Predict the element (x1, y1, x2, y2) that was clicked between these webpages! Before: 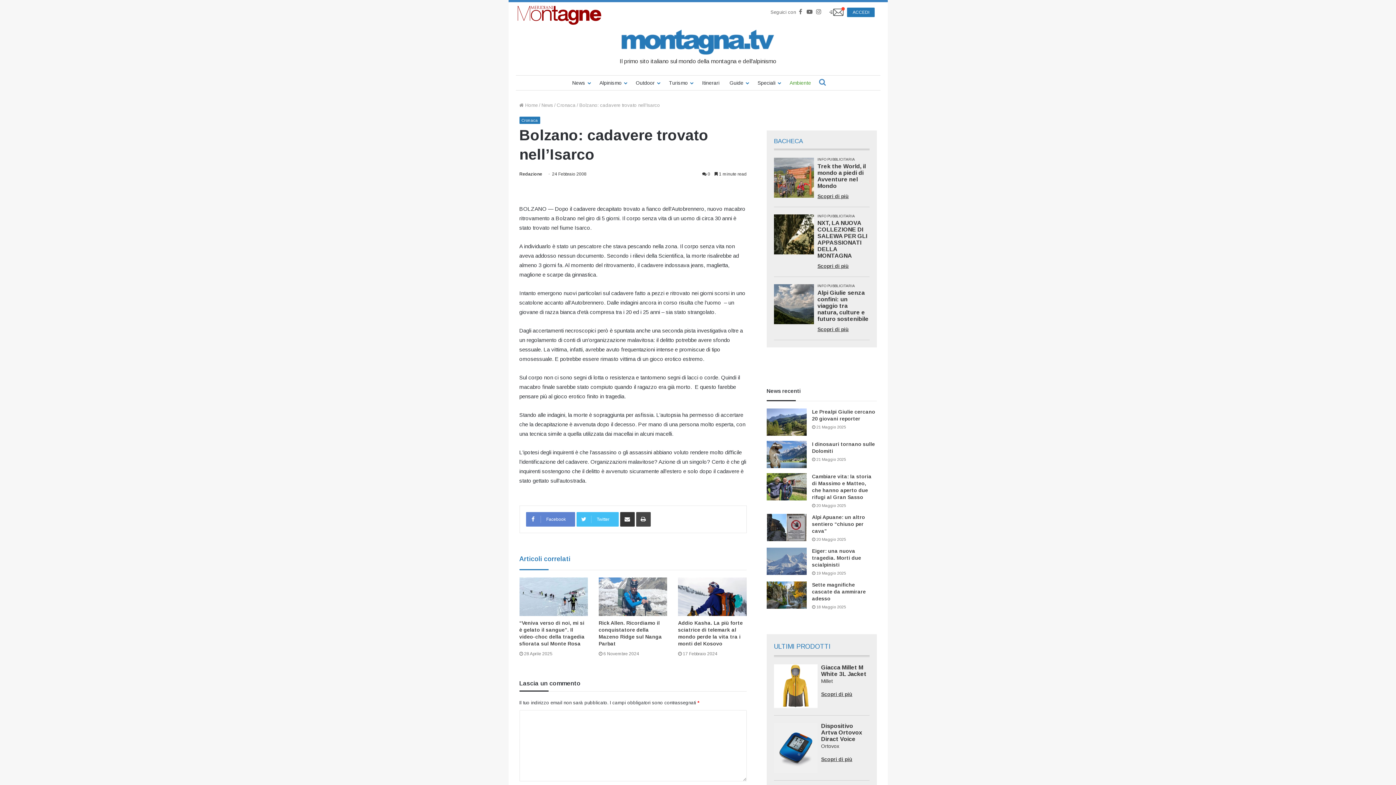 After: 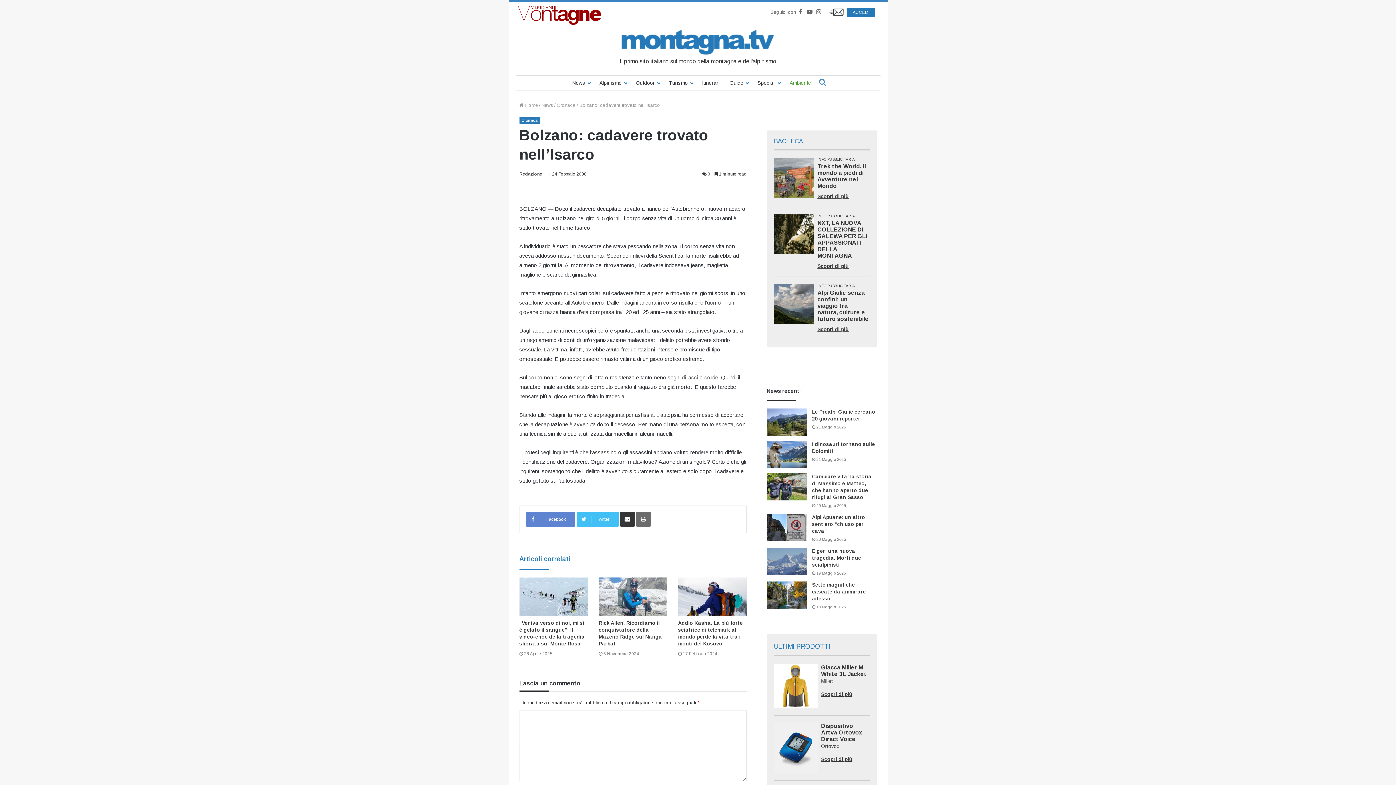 Action: label: Stampa bbox: (636, 512, 650, 526)